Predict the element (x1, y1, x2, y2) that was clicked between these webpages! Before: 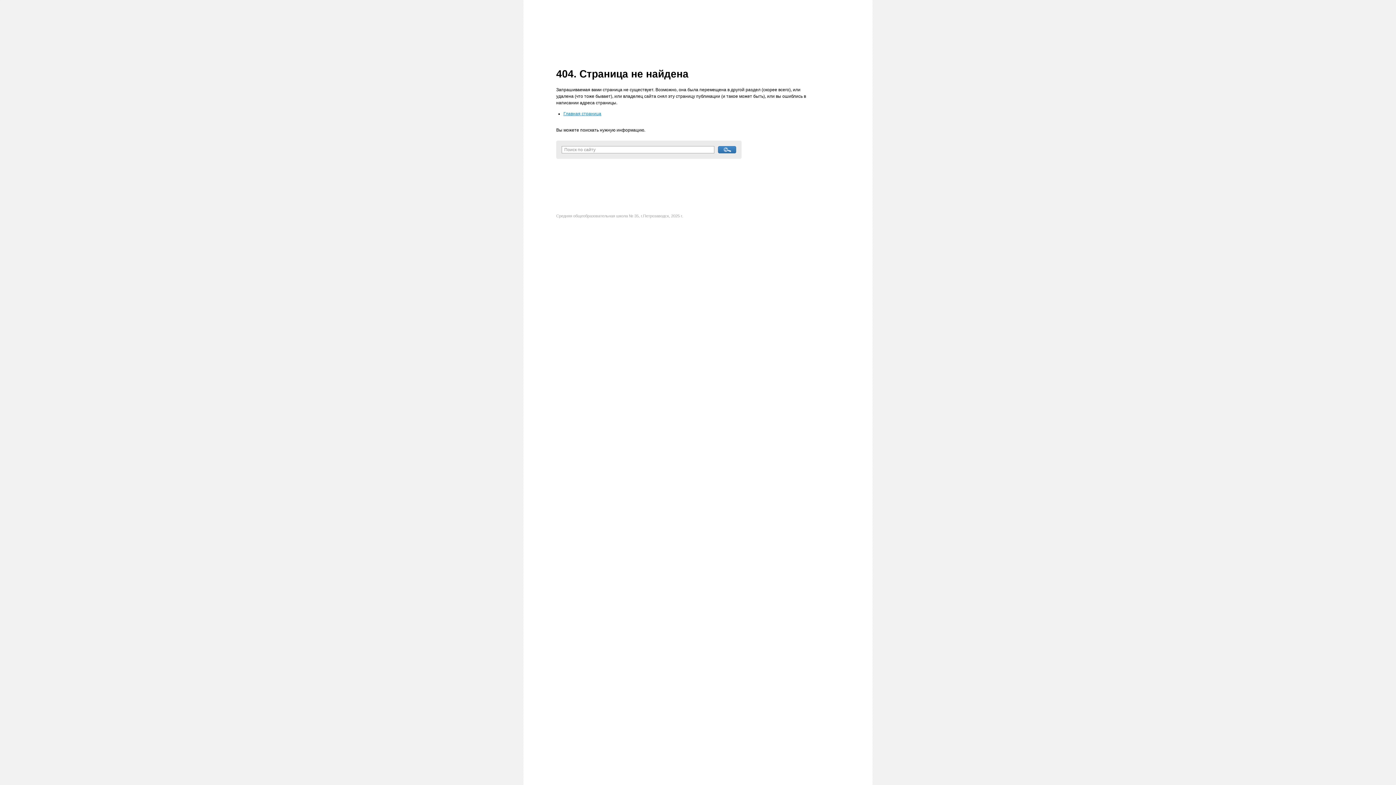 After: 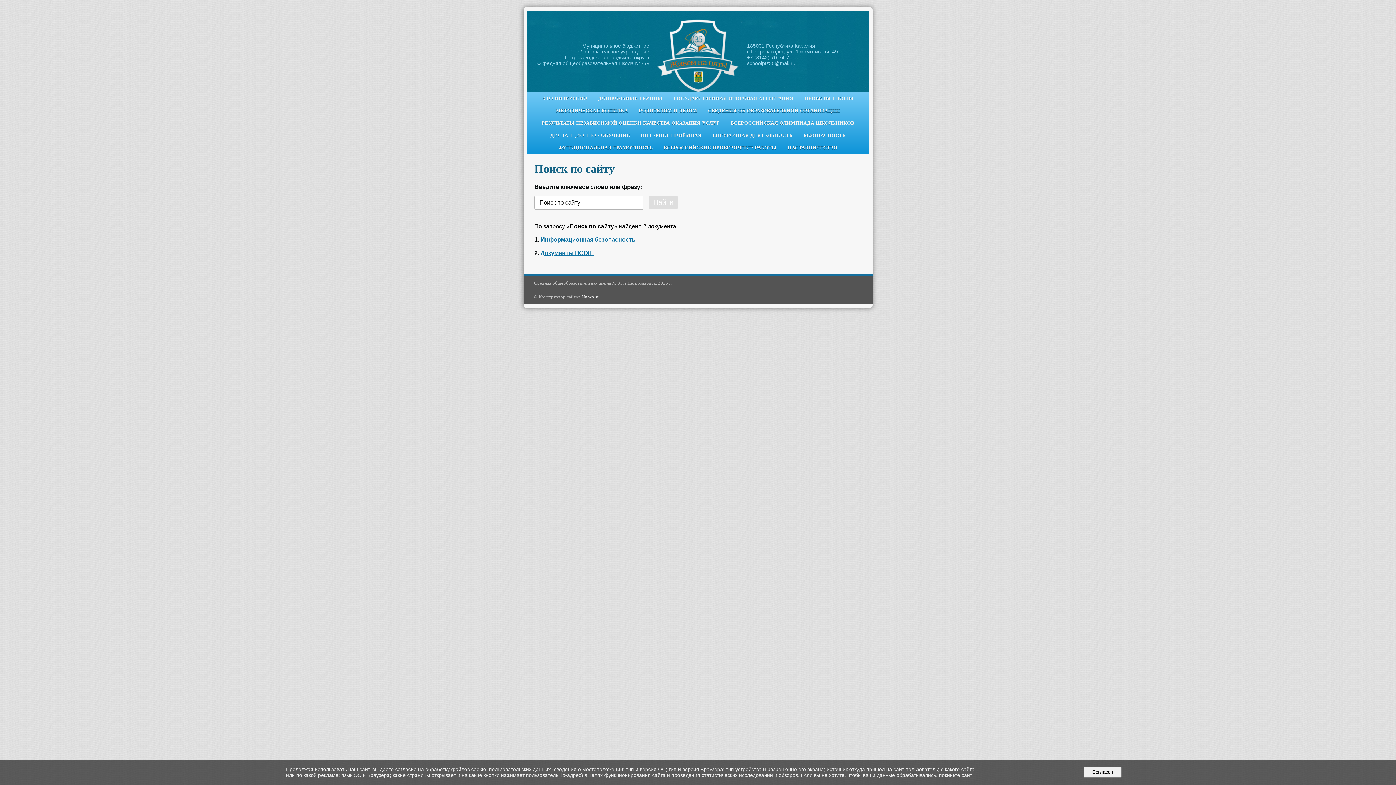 Action: bbox: (718, 146, 736, 153)